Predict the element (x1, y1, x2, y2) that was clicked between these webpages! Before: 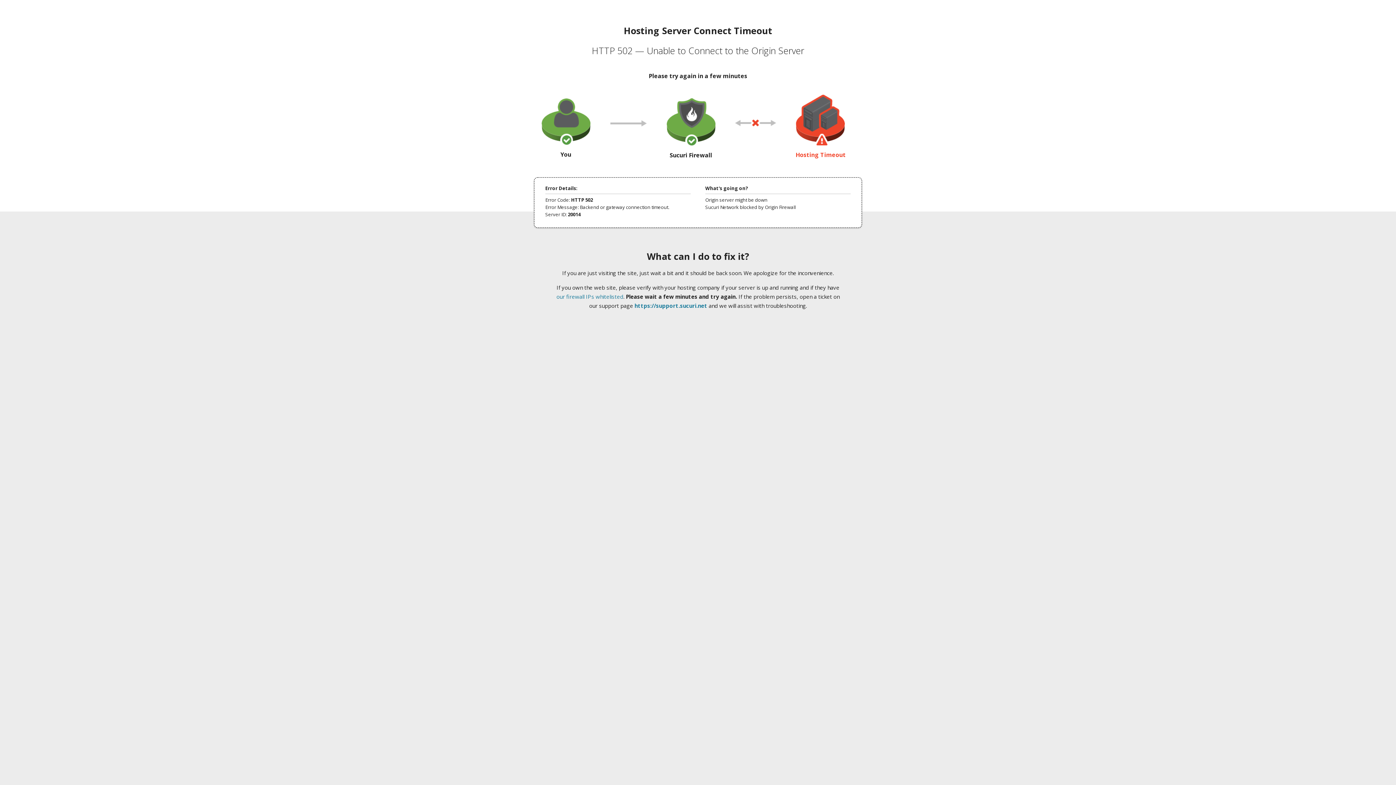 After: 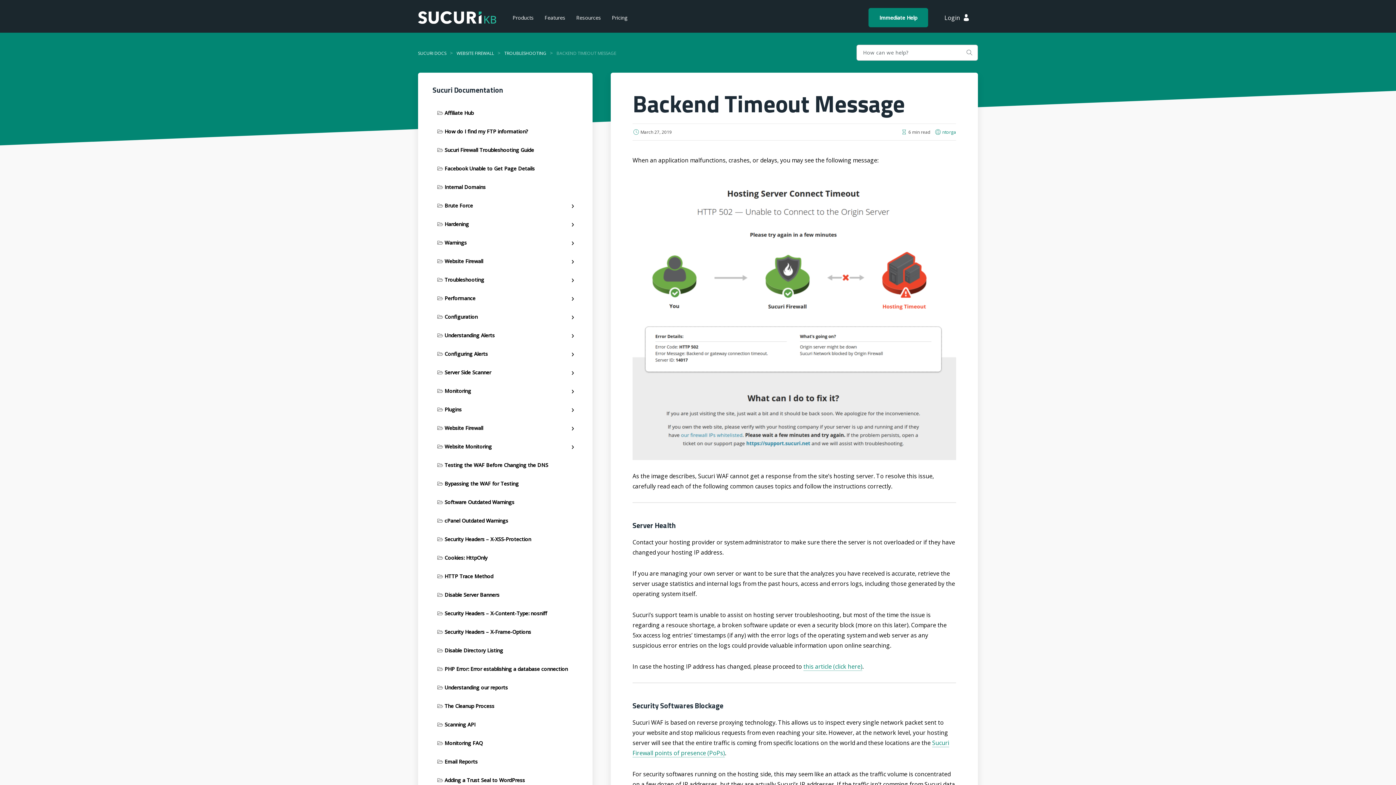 Action: bbox: (556, 293, 623, 300) label: our firewall IPs whitelisted